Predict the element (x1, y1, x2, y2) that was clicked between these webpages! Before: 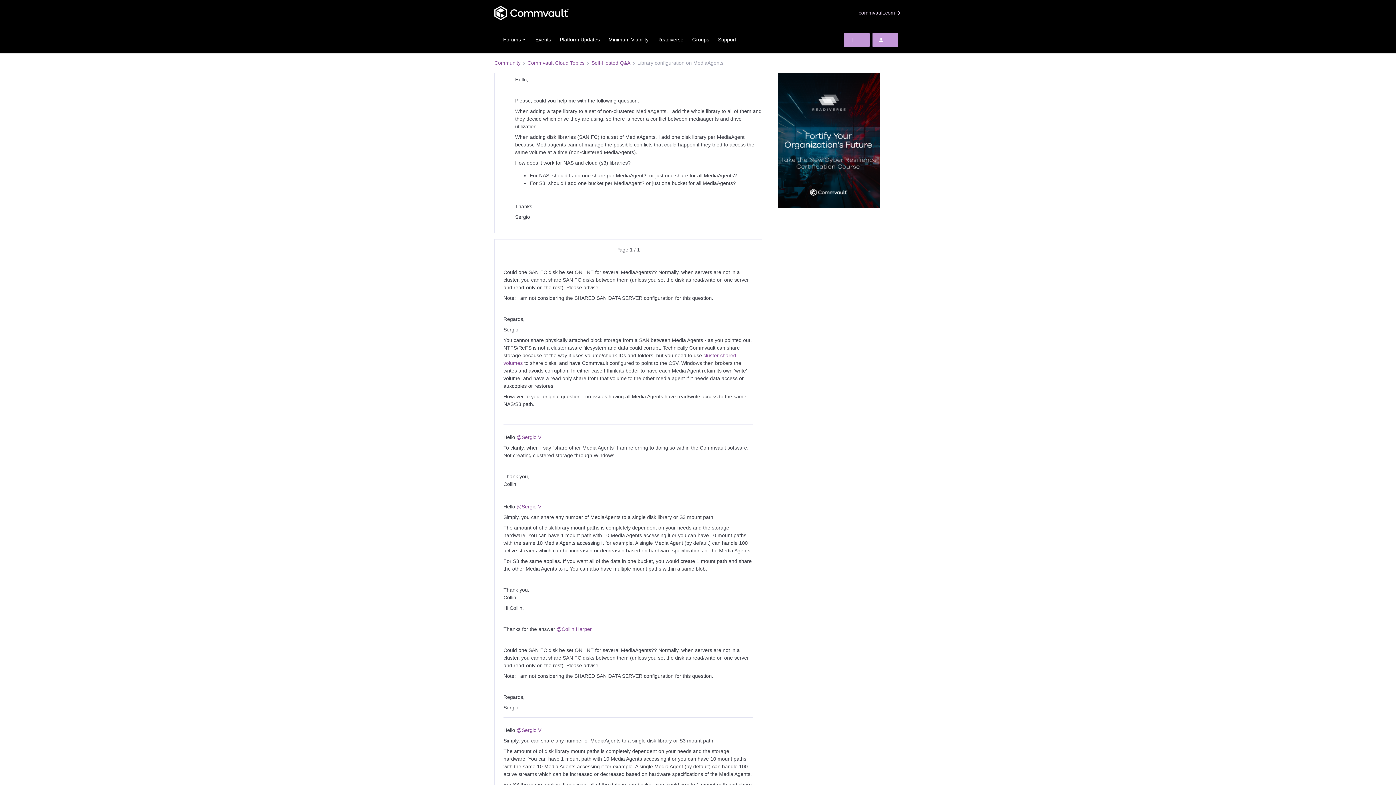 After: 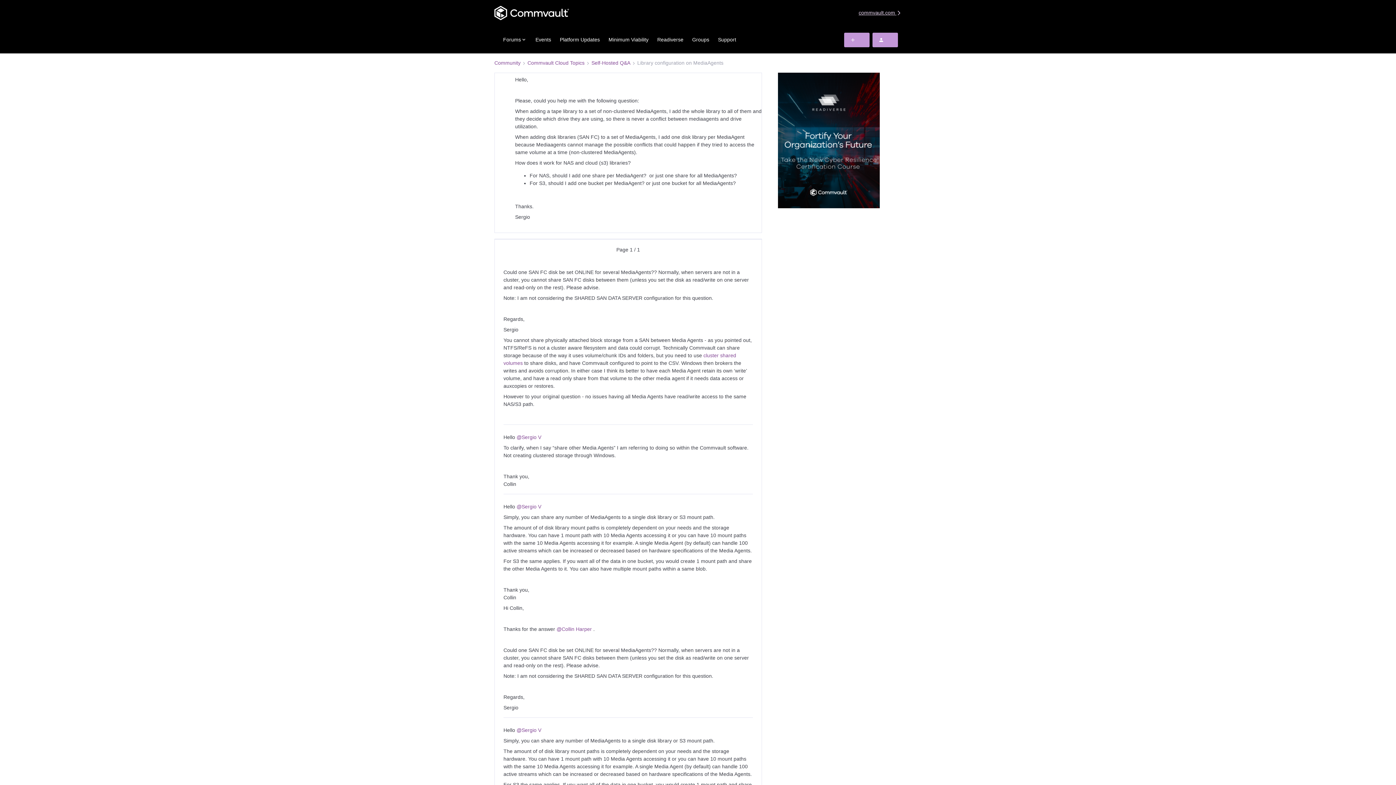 Action: label: commvault.com  bbox: (858, 6, 901, 19)